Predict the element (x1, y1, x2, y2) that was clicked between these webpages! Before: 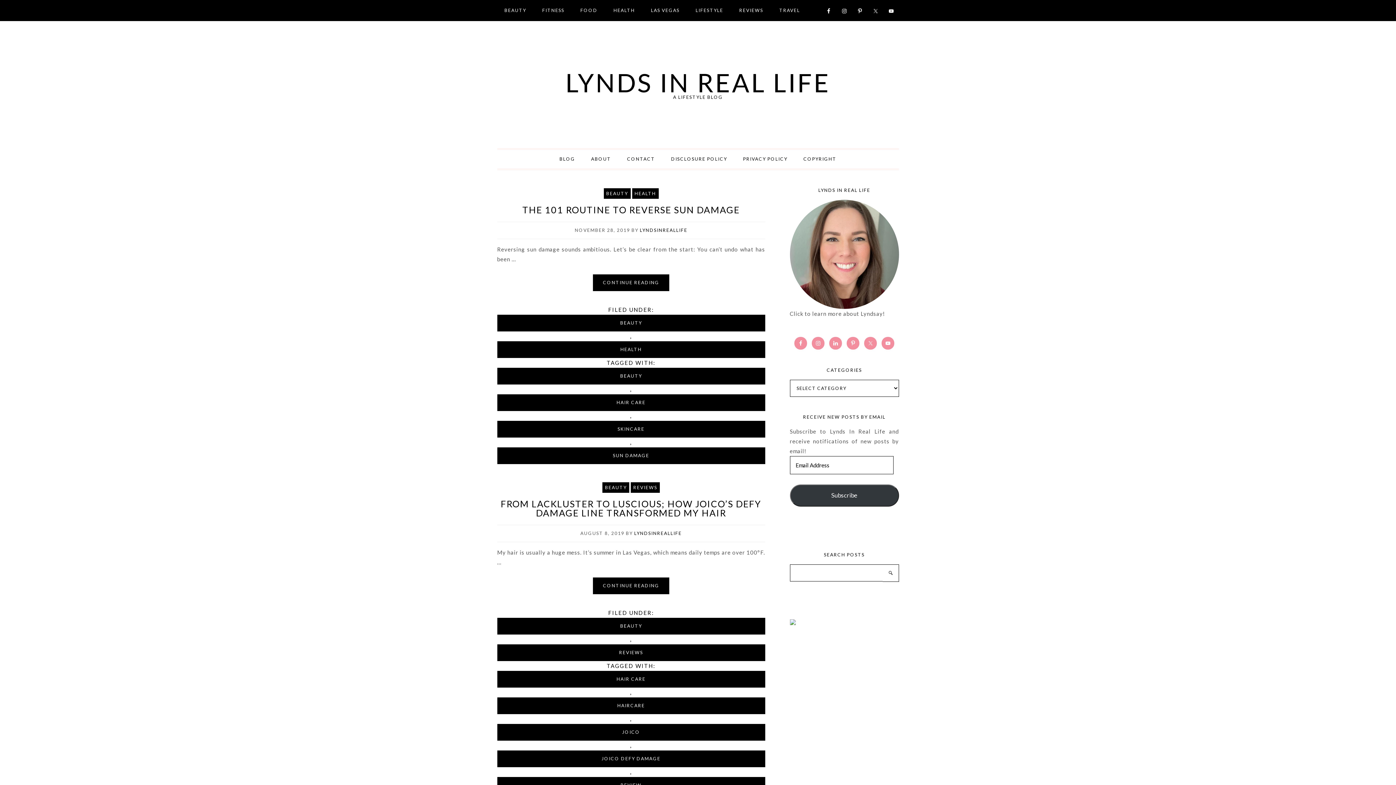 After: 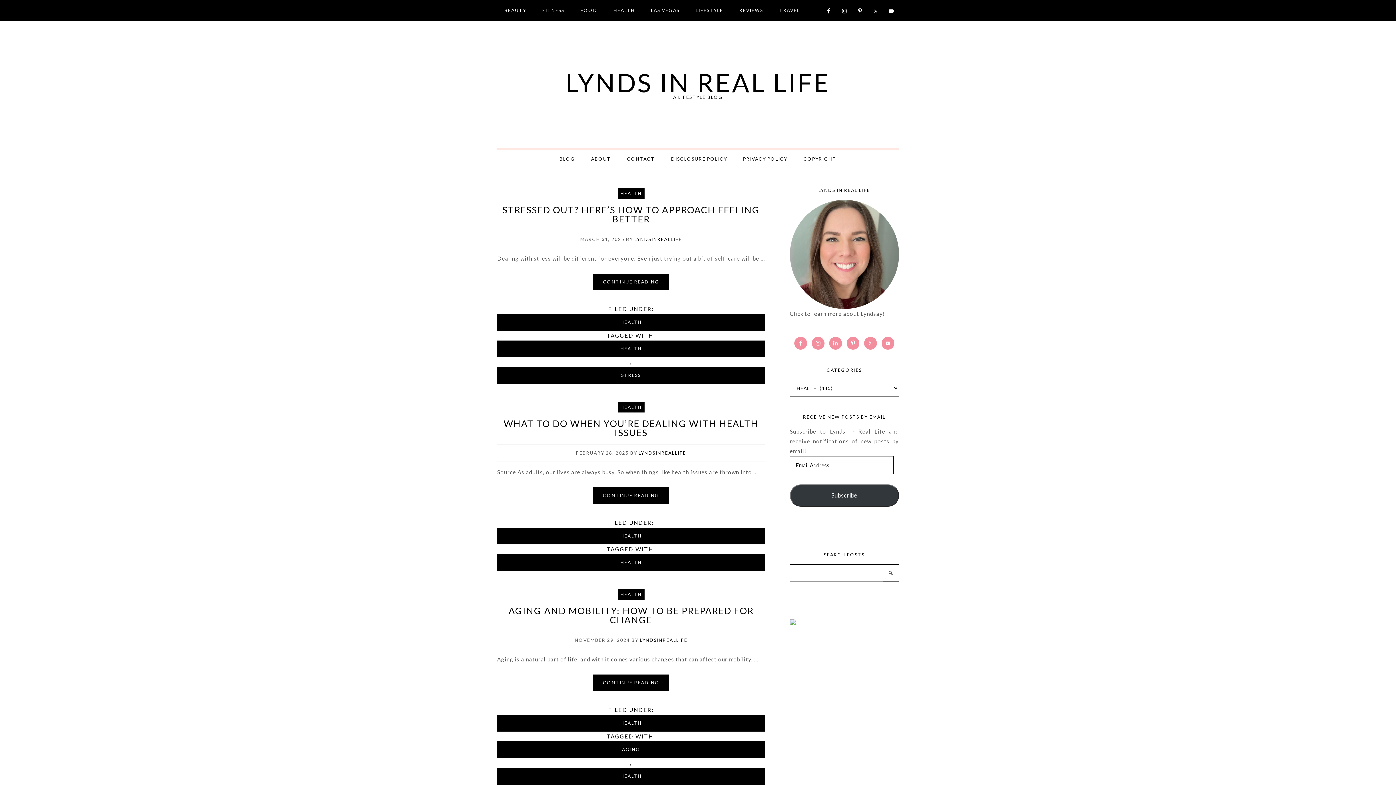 Action: label: HEALTH bbox: (632, 188, 658, 198)